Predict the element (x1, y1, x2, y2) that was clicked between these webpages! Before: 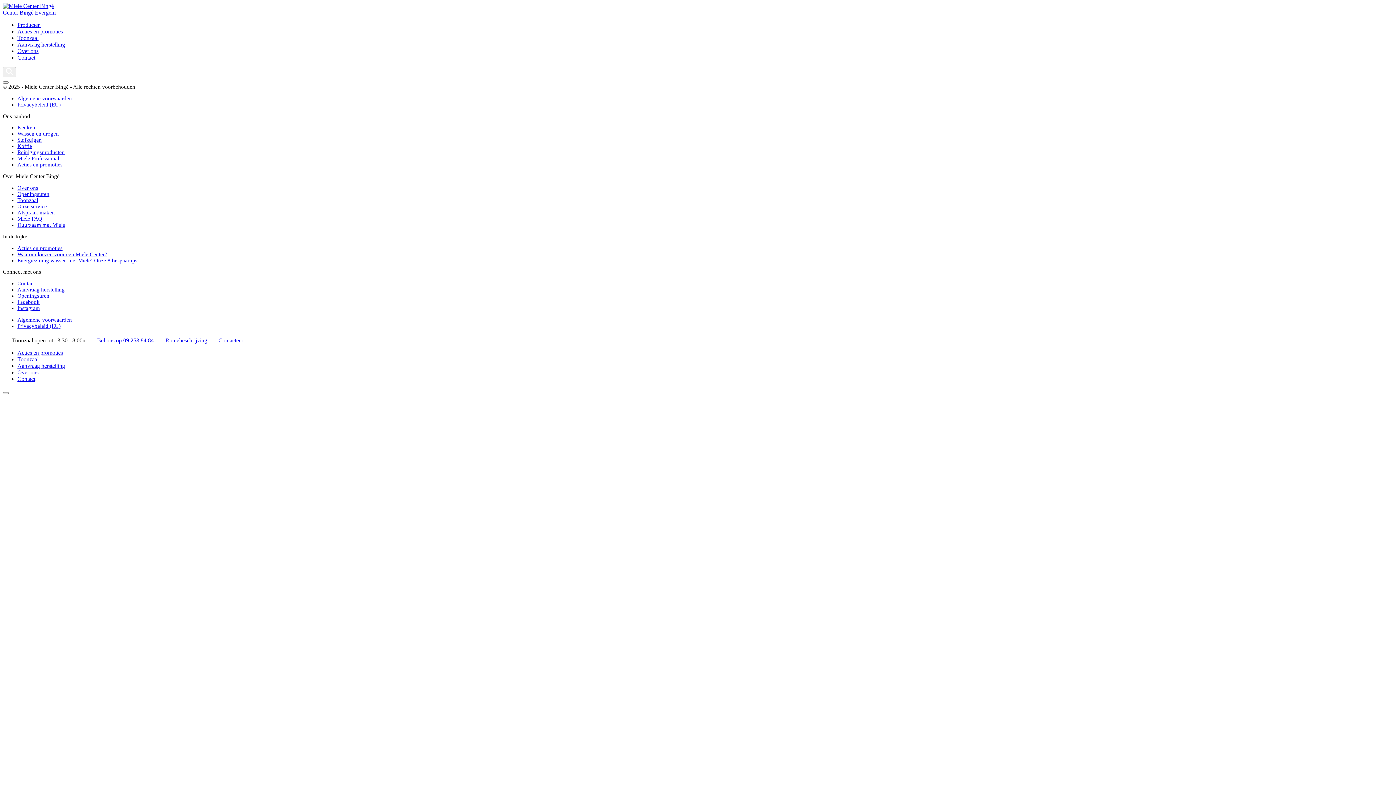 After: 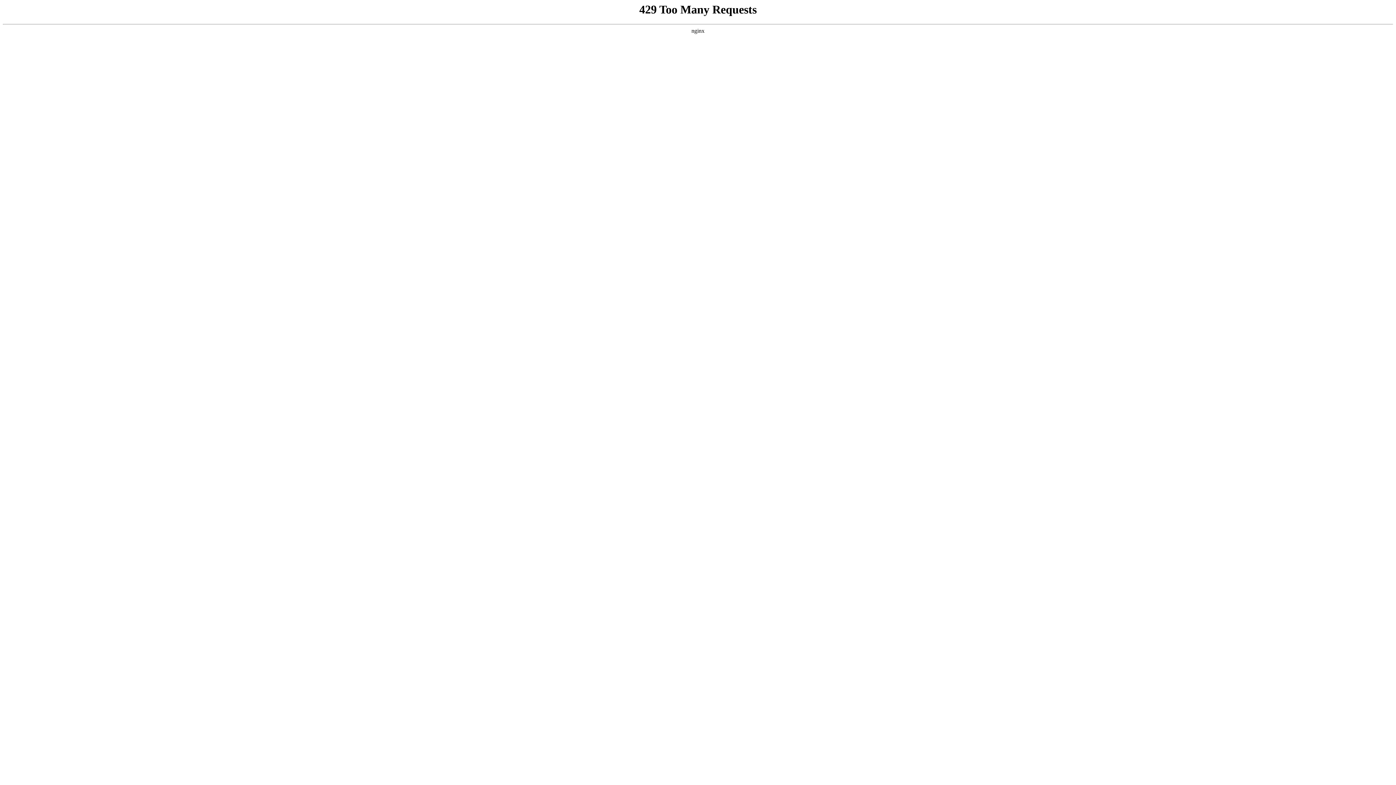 Action: bbox: (17, 124, 35, 130) label: Keuken